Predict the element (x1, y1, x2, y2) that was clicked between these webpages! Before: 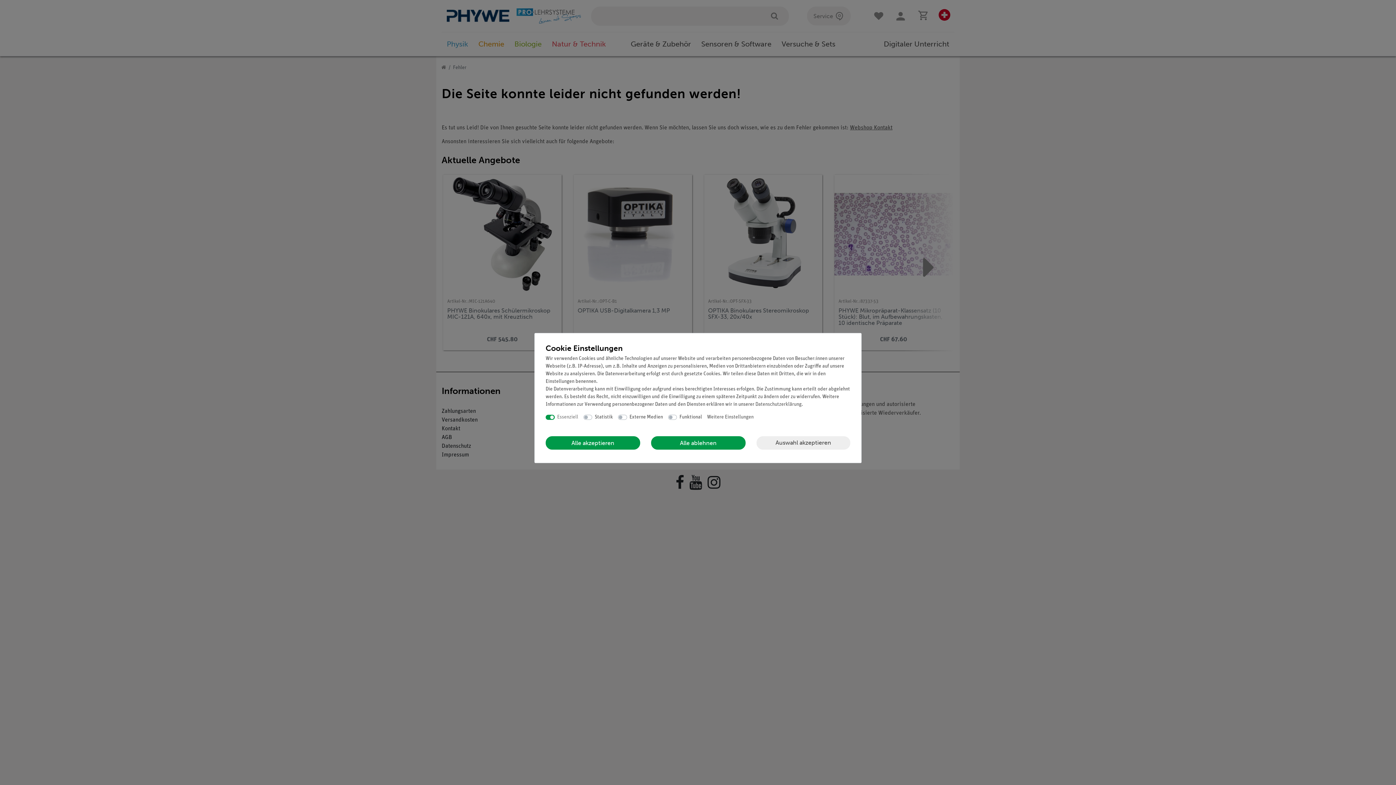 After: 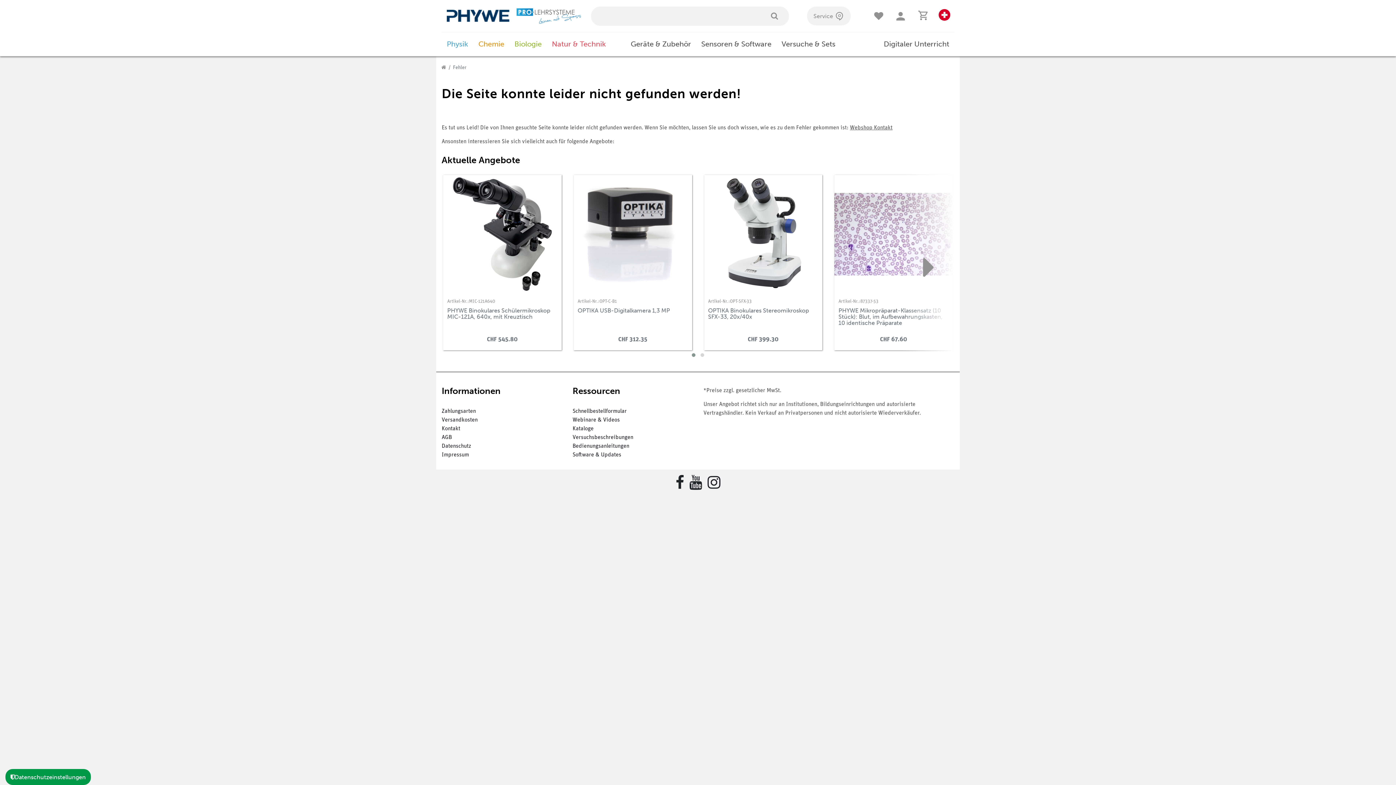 Action: label: Auswahl akzeptieren bbox: (756, 436, 850, 449)